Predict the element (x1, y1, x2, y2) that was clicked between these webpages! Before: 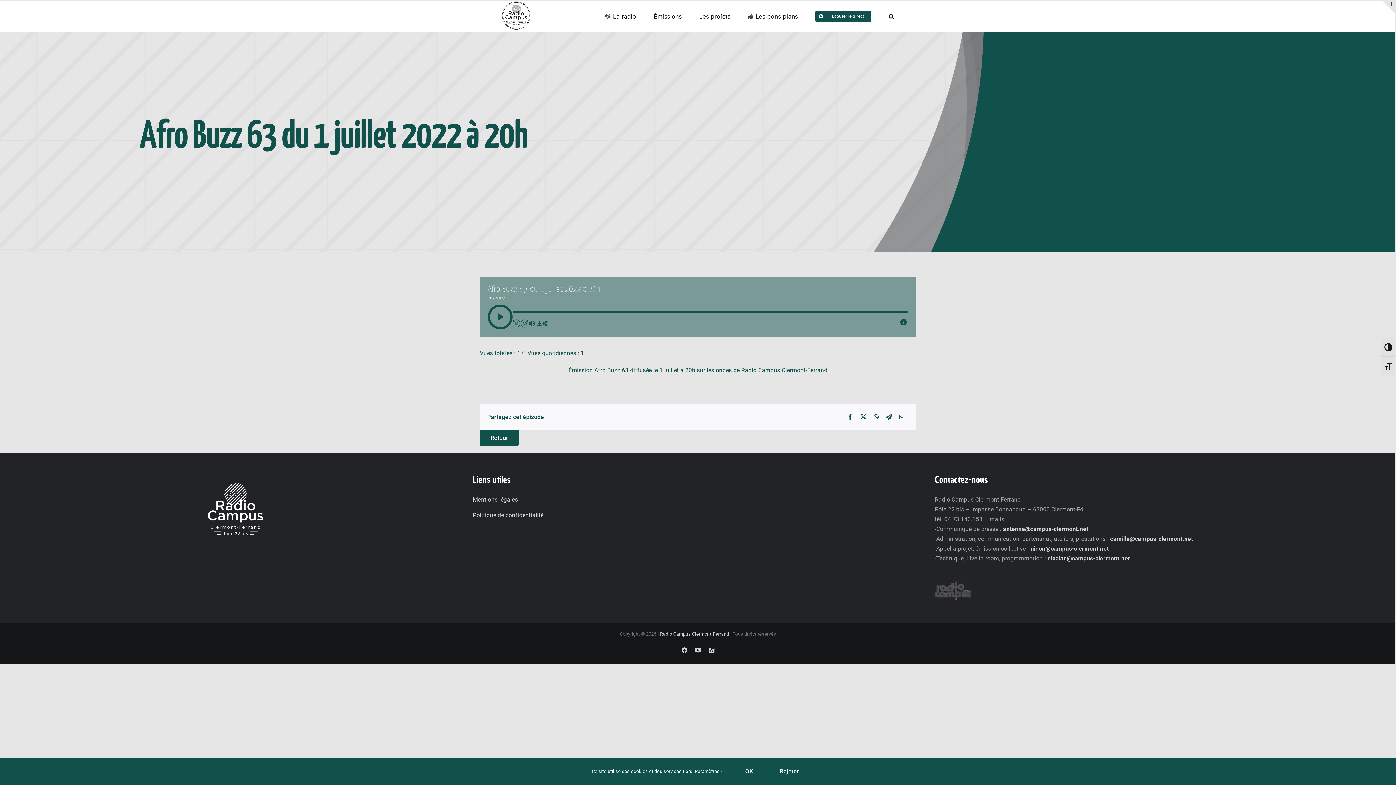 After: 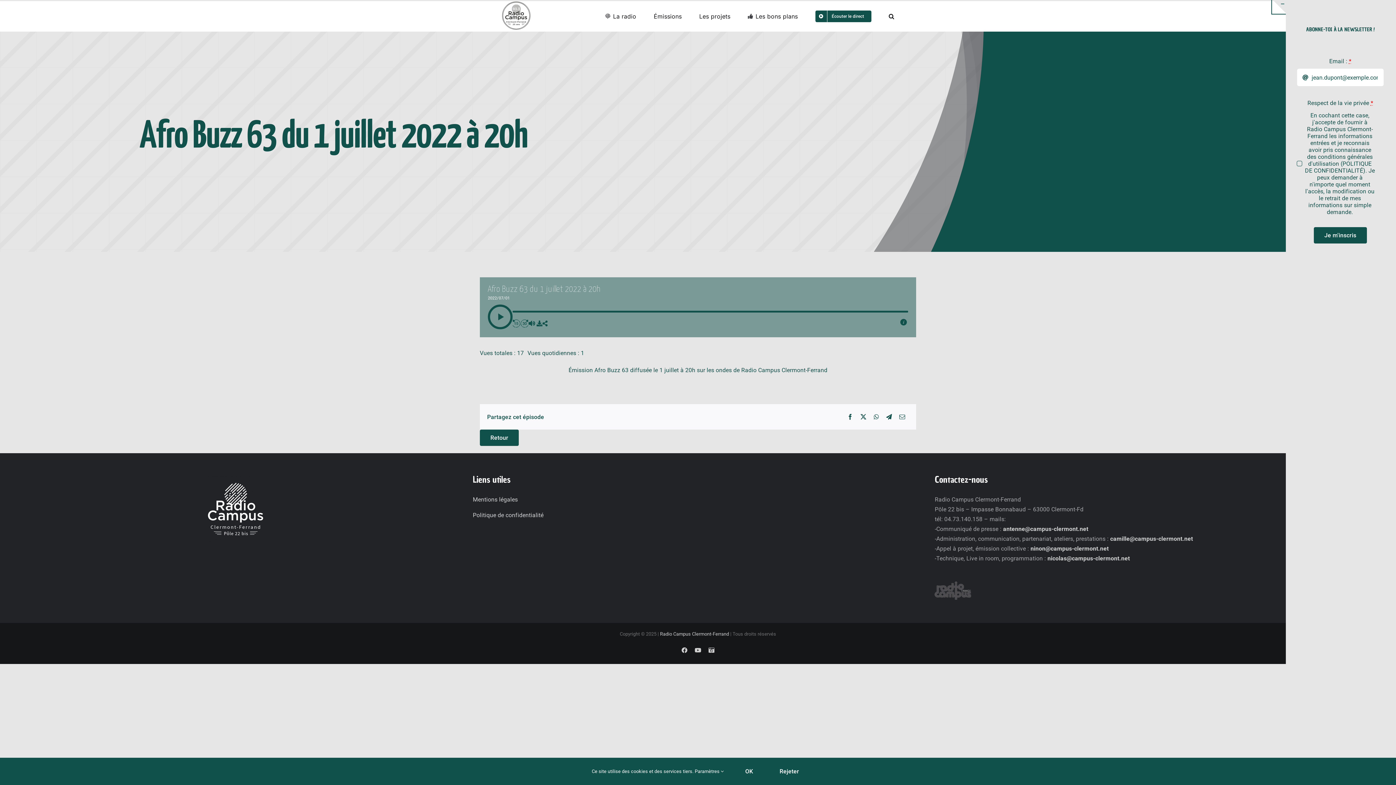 Action: bbox: (1382, 0, 1395, 13) label: Bascule de la zone de la barre coulissante